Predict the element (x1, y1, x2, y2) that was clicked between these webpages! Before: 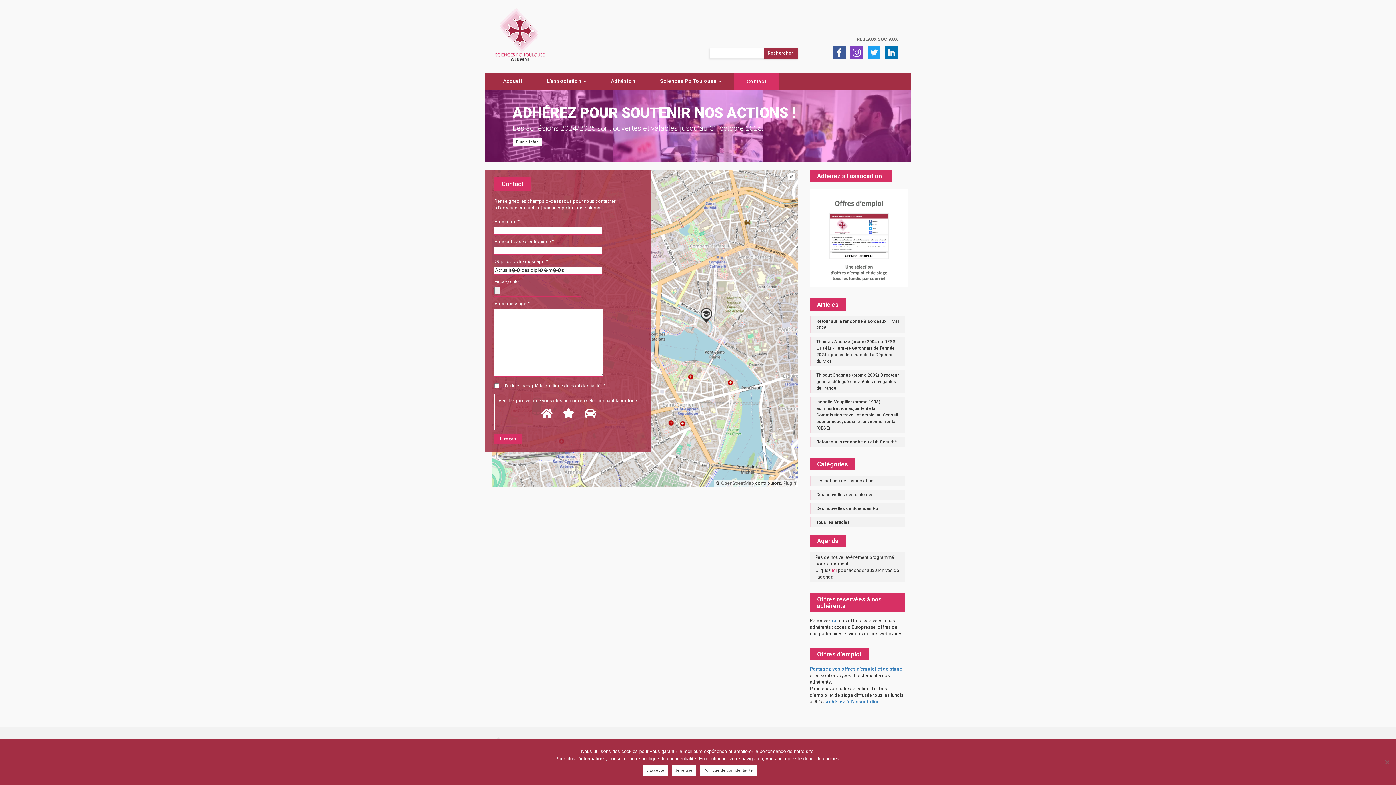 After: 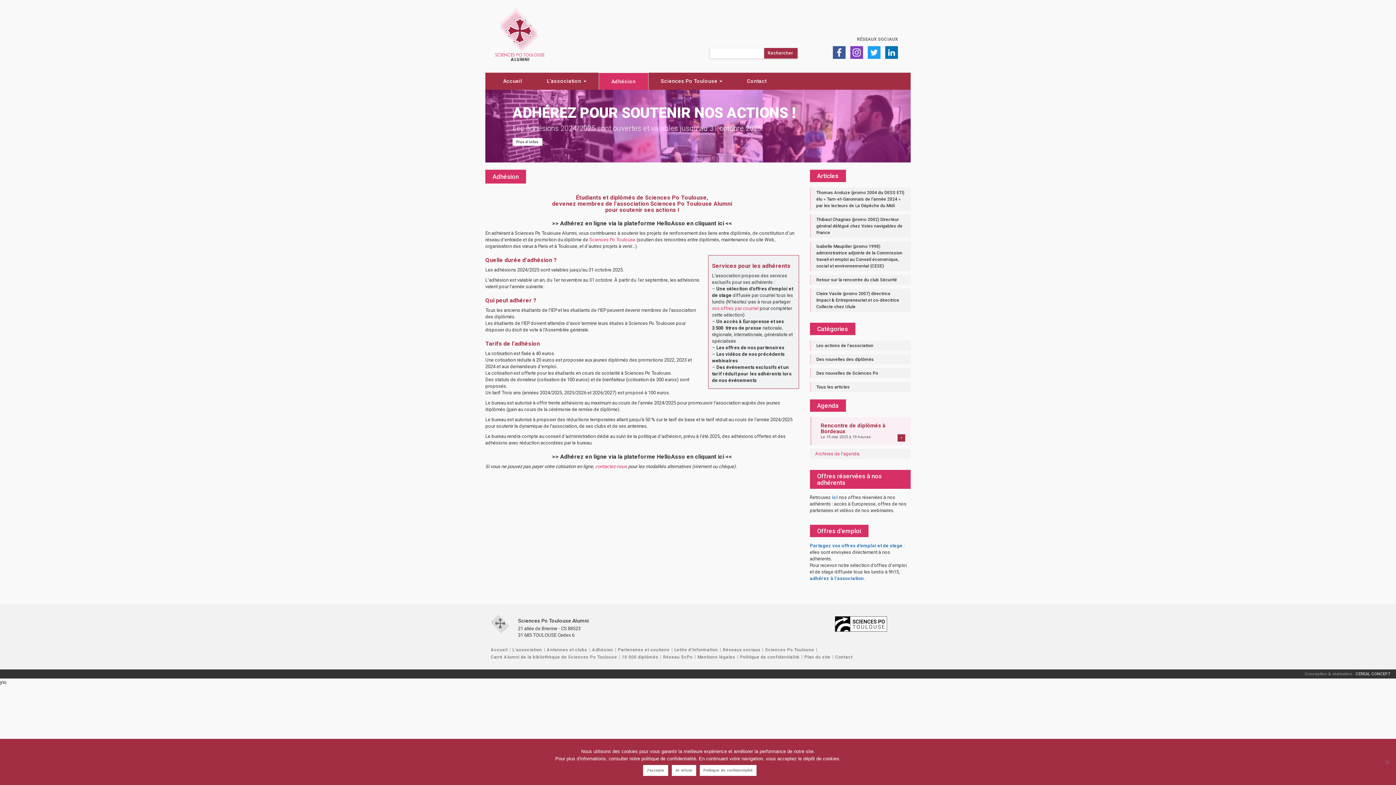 Action: label: adhérez à l’association bbox: (826, 699, 880, 704)